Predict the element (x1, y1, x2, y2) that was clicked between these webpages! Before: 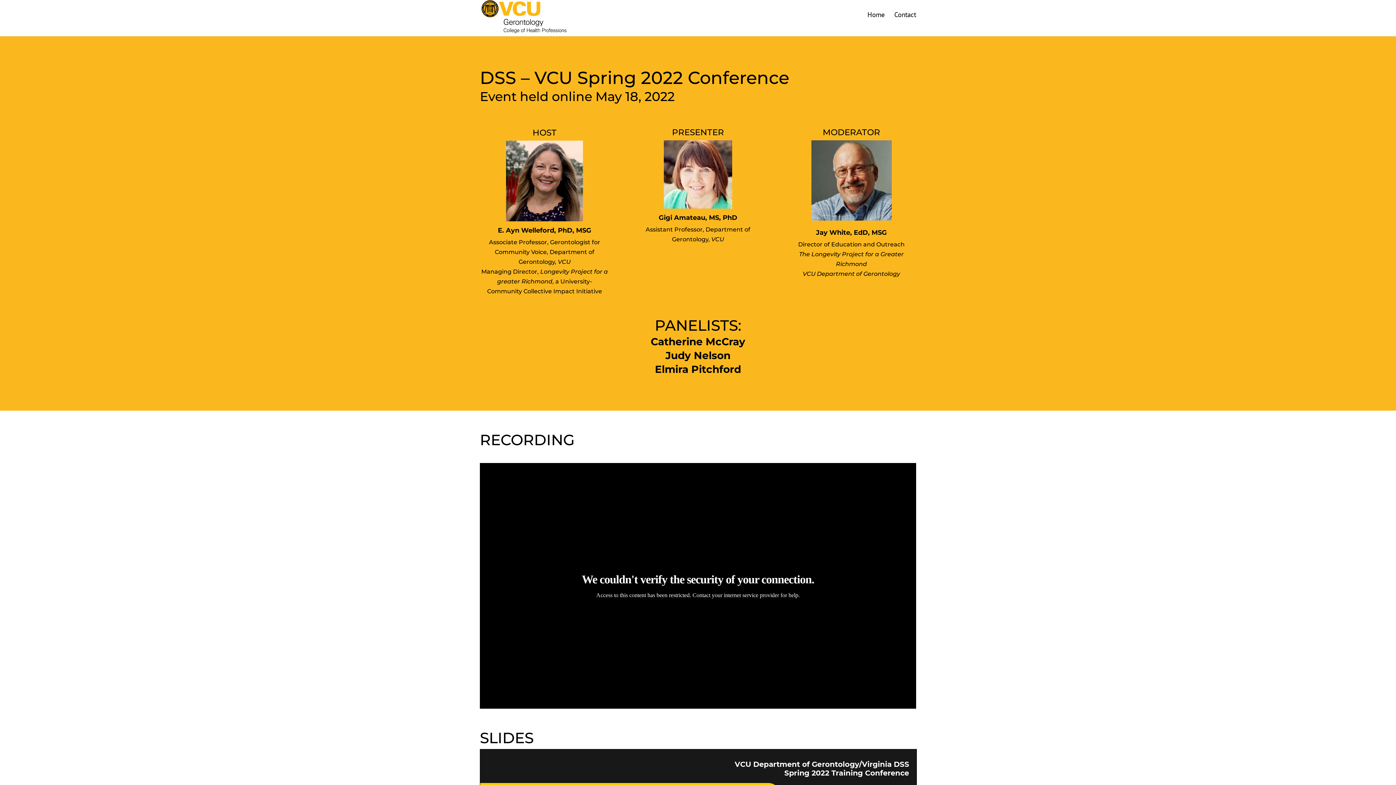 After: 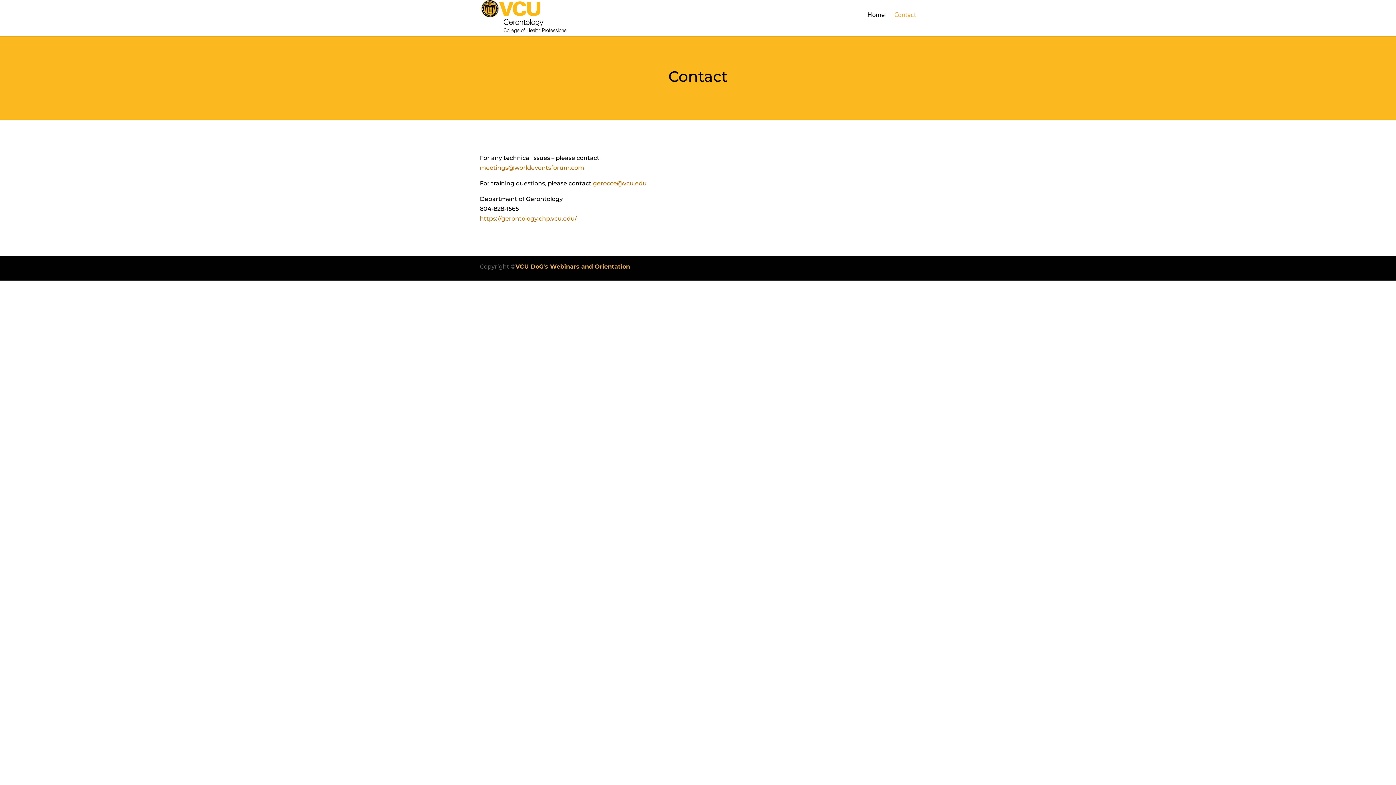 Action: label: Contact bbox: (894, 12, 916, 29)